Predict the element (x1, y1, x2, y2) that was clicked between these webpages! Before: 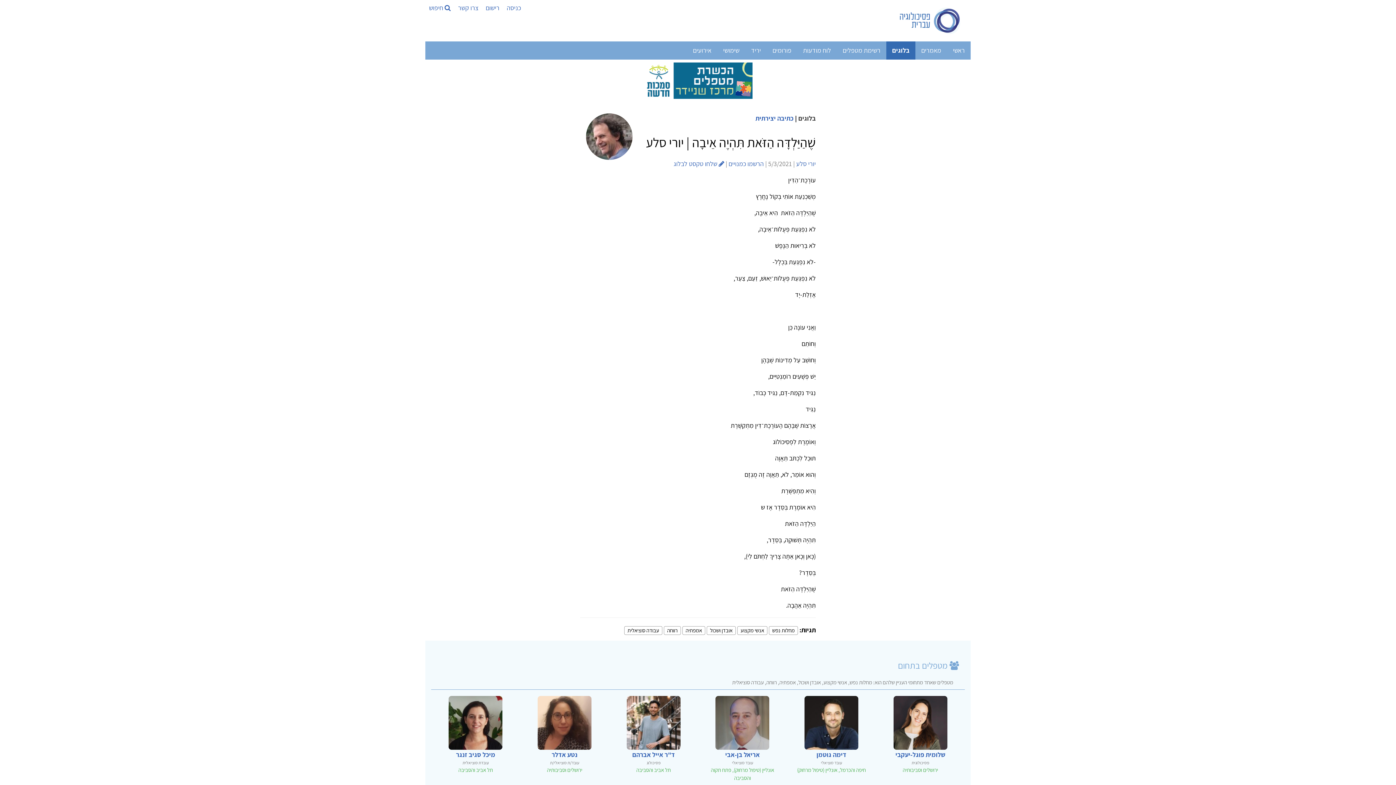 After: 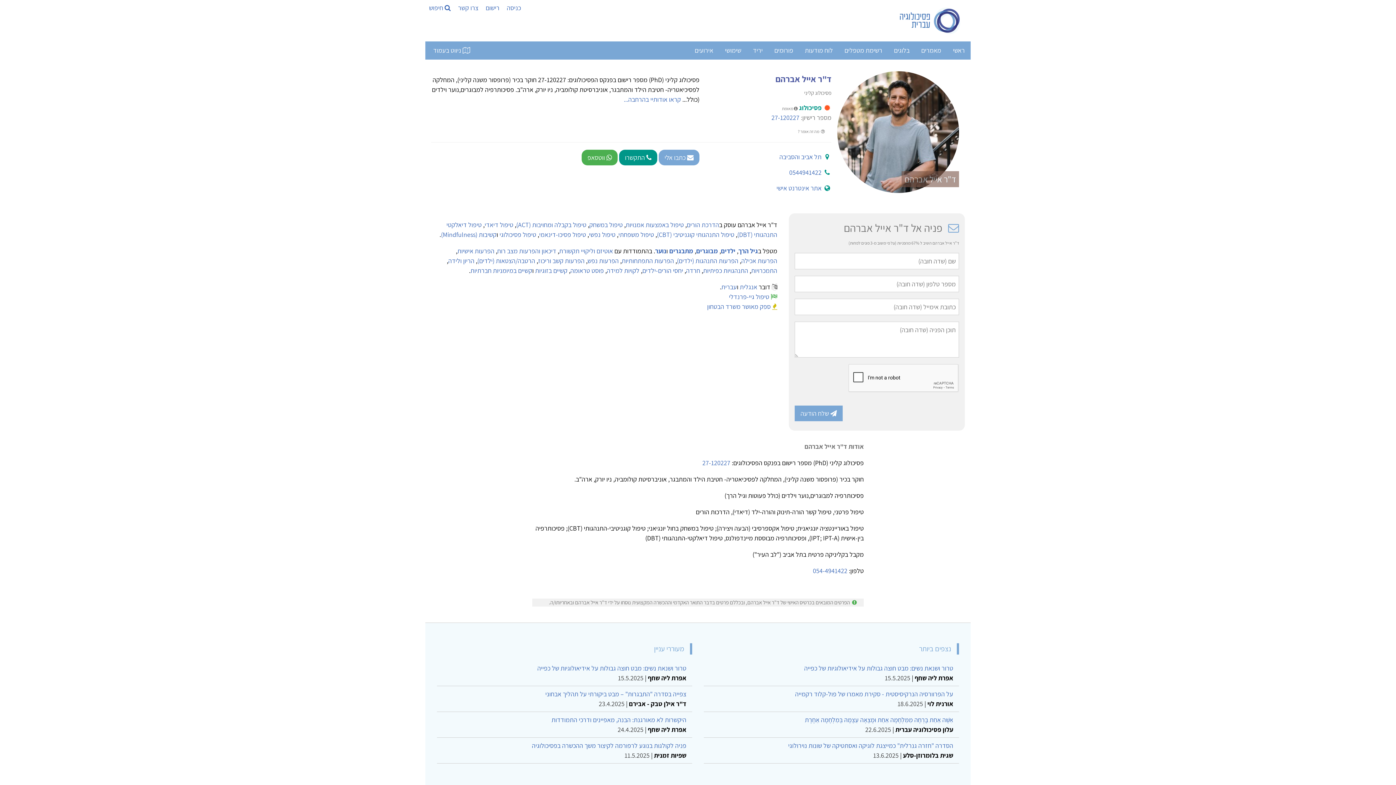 Action: label: ד"ר אייל אברהם bbox: (615, 696, 692, 759)